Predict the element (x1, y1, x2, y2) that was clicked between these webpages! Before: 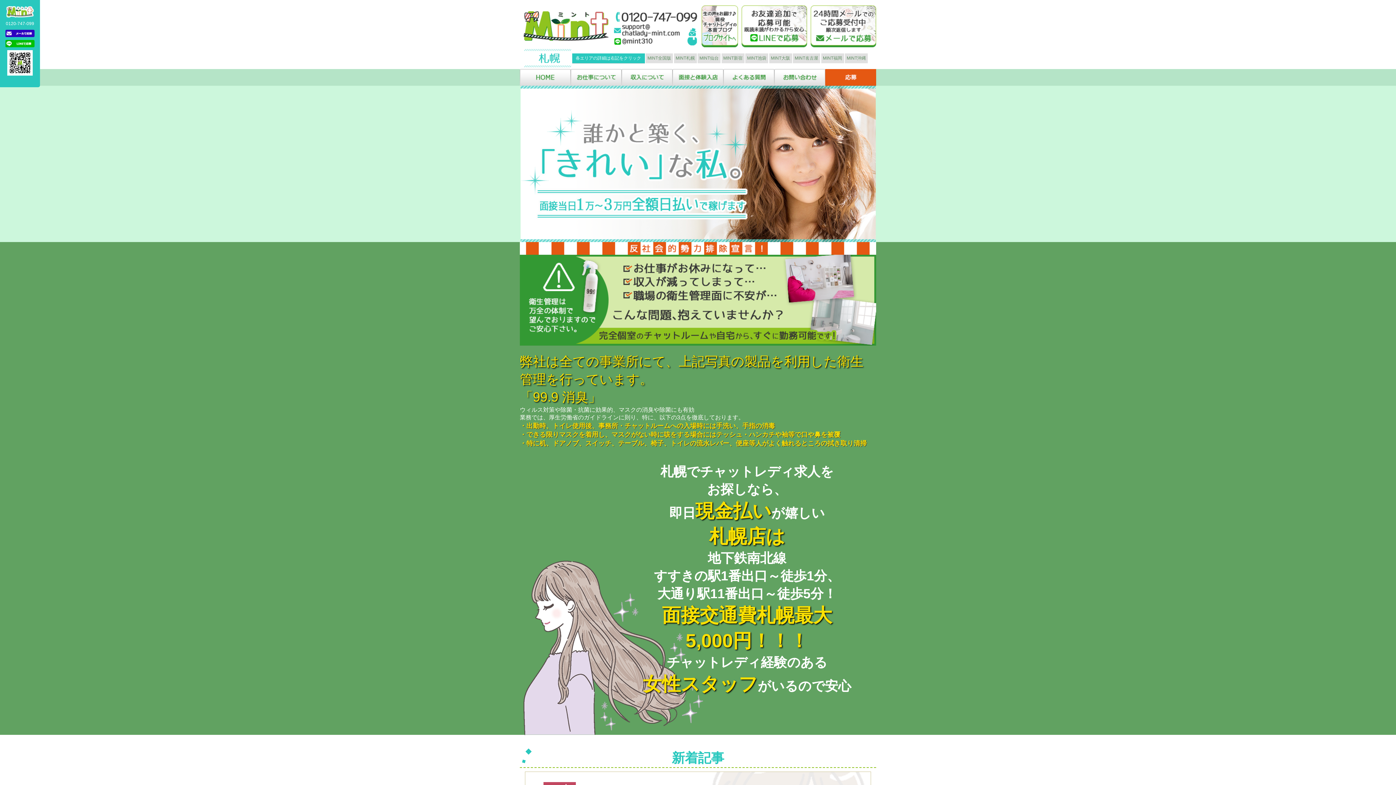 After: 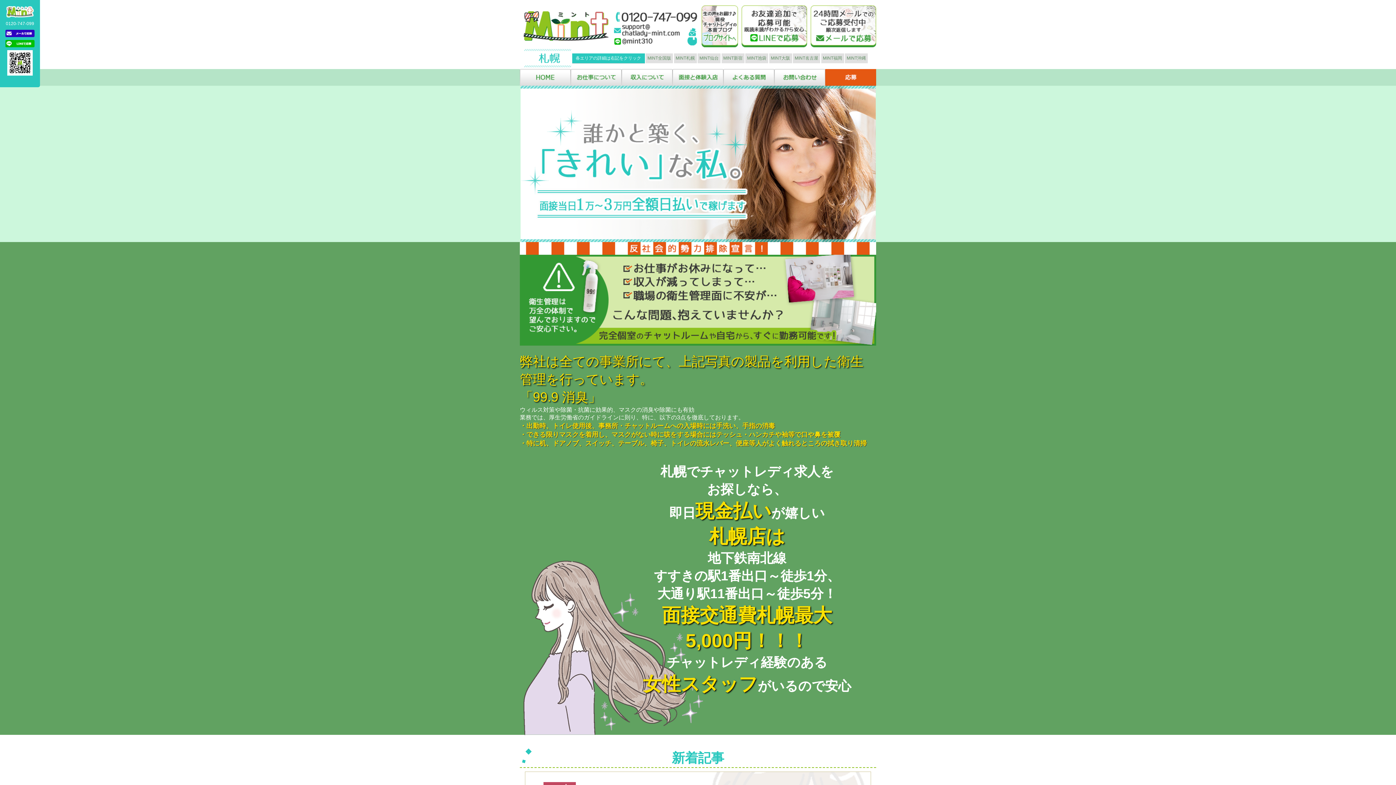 Action: bbox: (520, 69, 570, 85) label: トップページ